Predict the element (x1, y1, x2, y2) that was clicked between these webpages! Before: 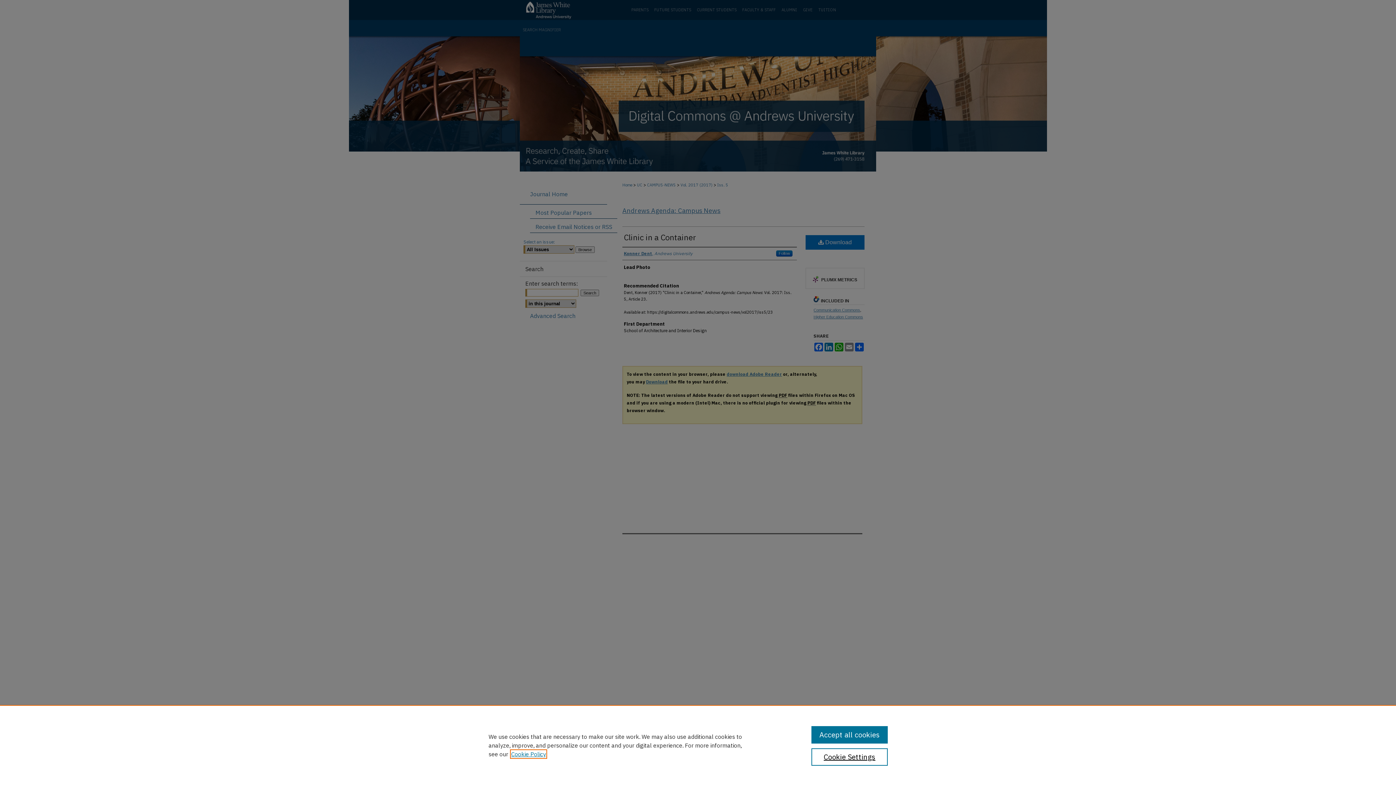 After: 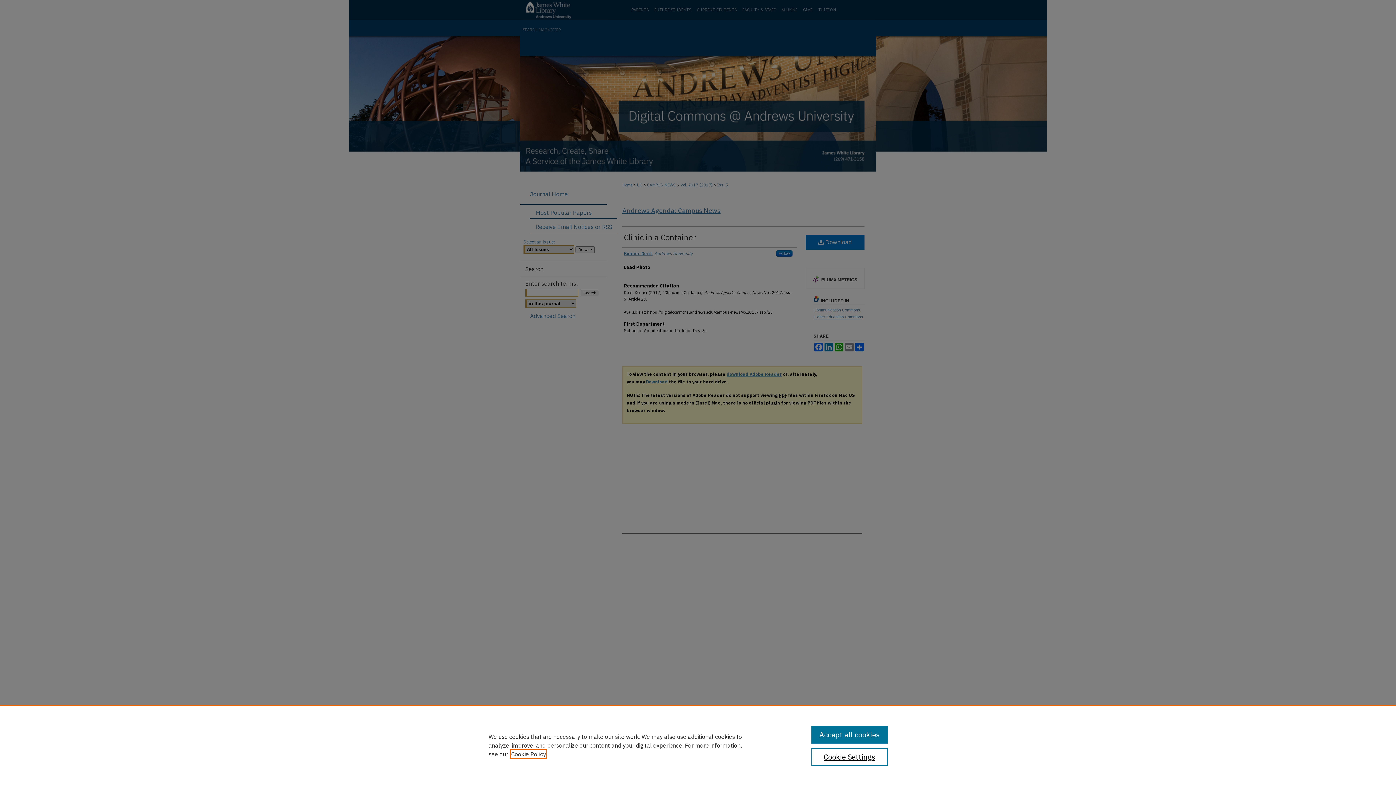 Action: bbox: (511, 750, 546, 758) label: , opens in a new tab